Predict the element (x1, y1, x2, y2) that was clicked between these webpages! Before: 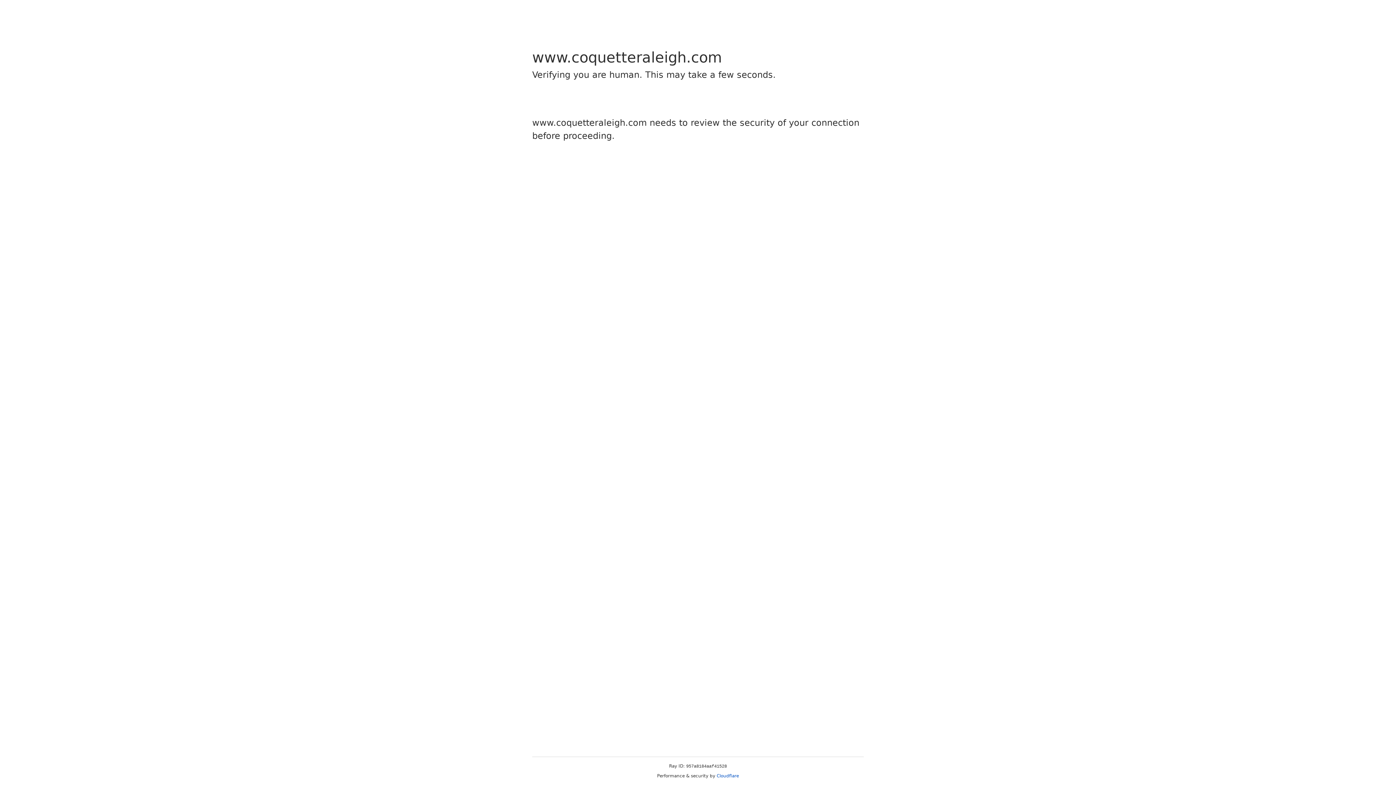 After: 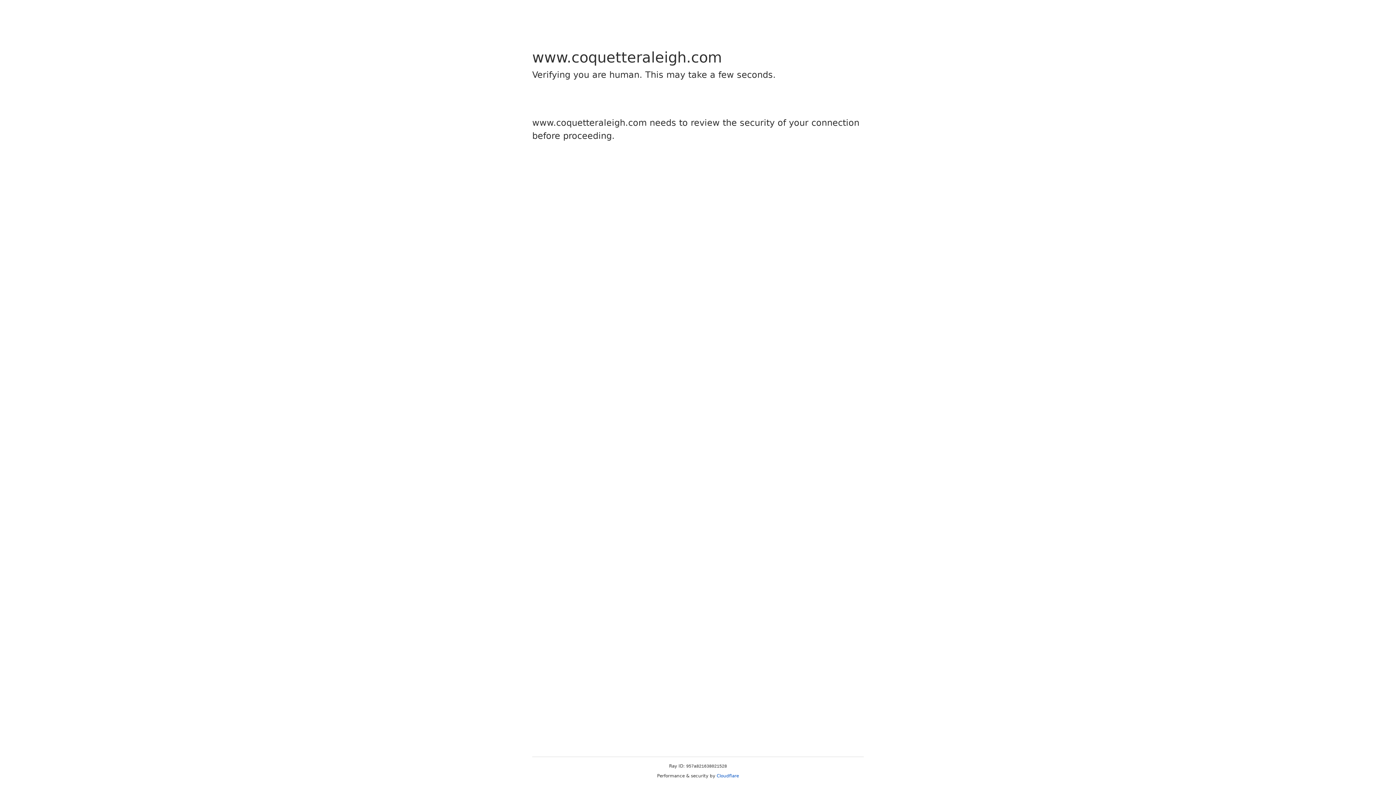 Action: bbox: (716, 773, 739, 778) label: Cloudflare